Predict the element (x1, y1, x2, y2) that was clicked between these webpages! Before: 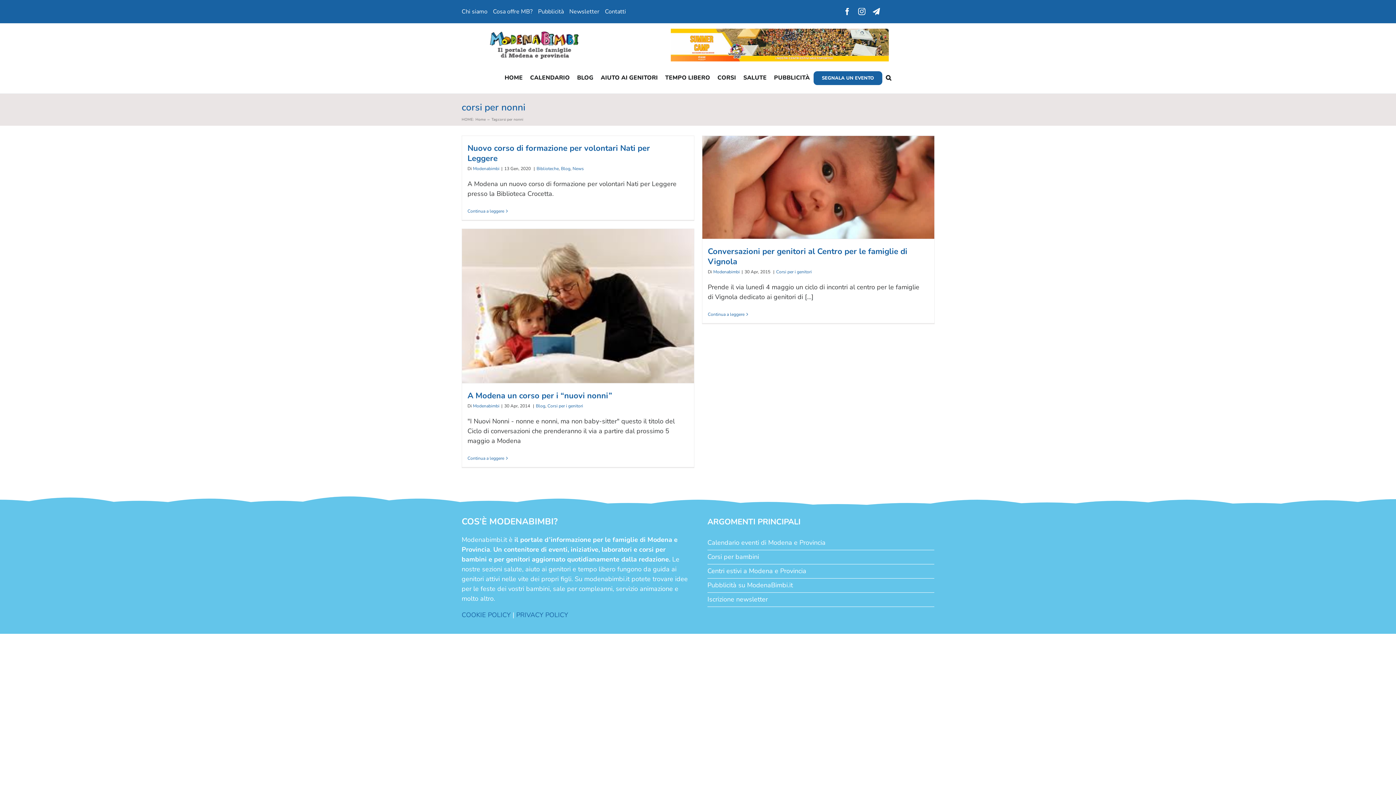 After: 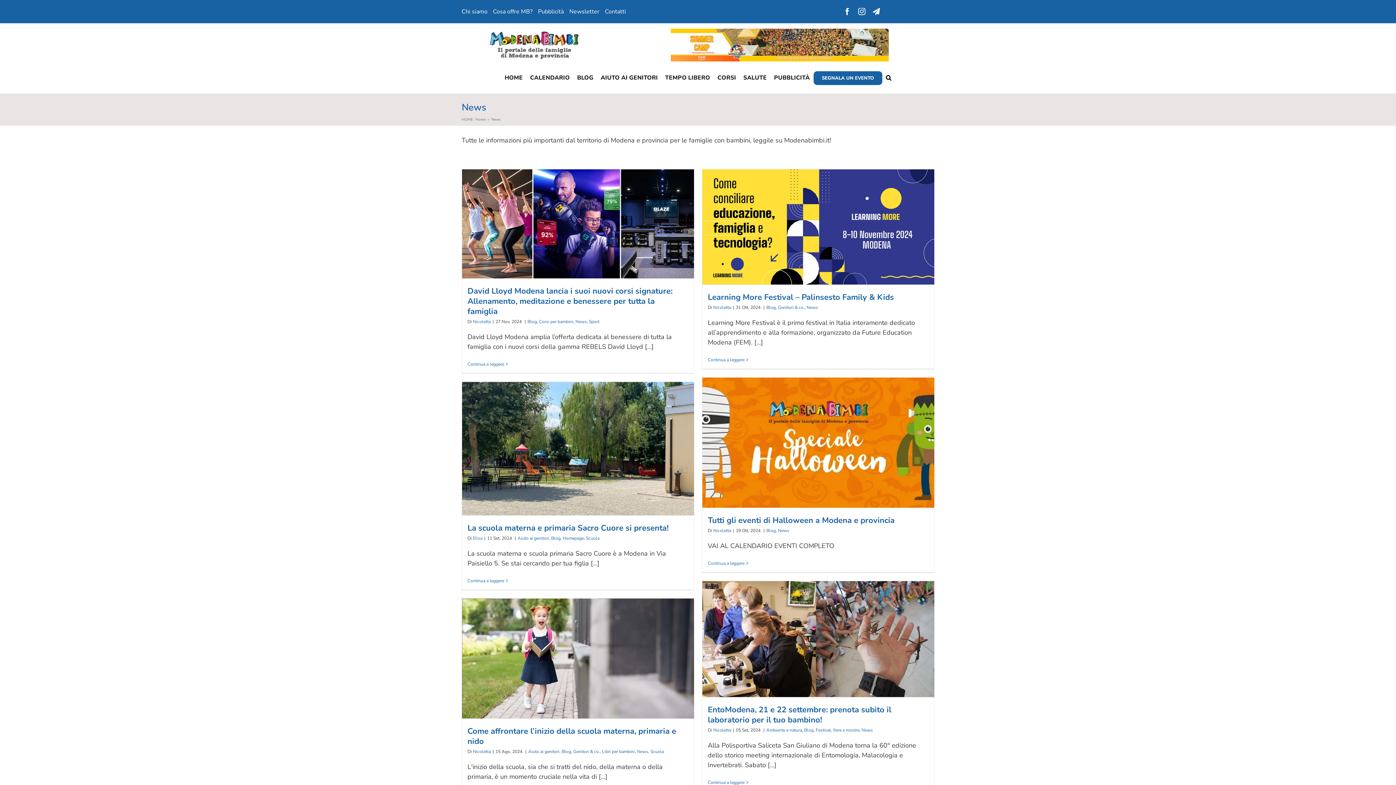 Action: label: News bbox: (572, 165, 584, 171)